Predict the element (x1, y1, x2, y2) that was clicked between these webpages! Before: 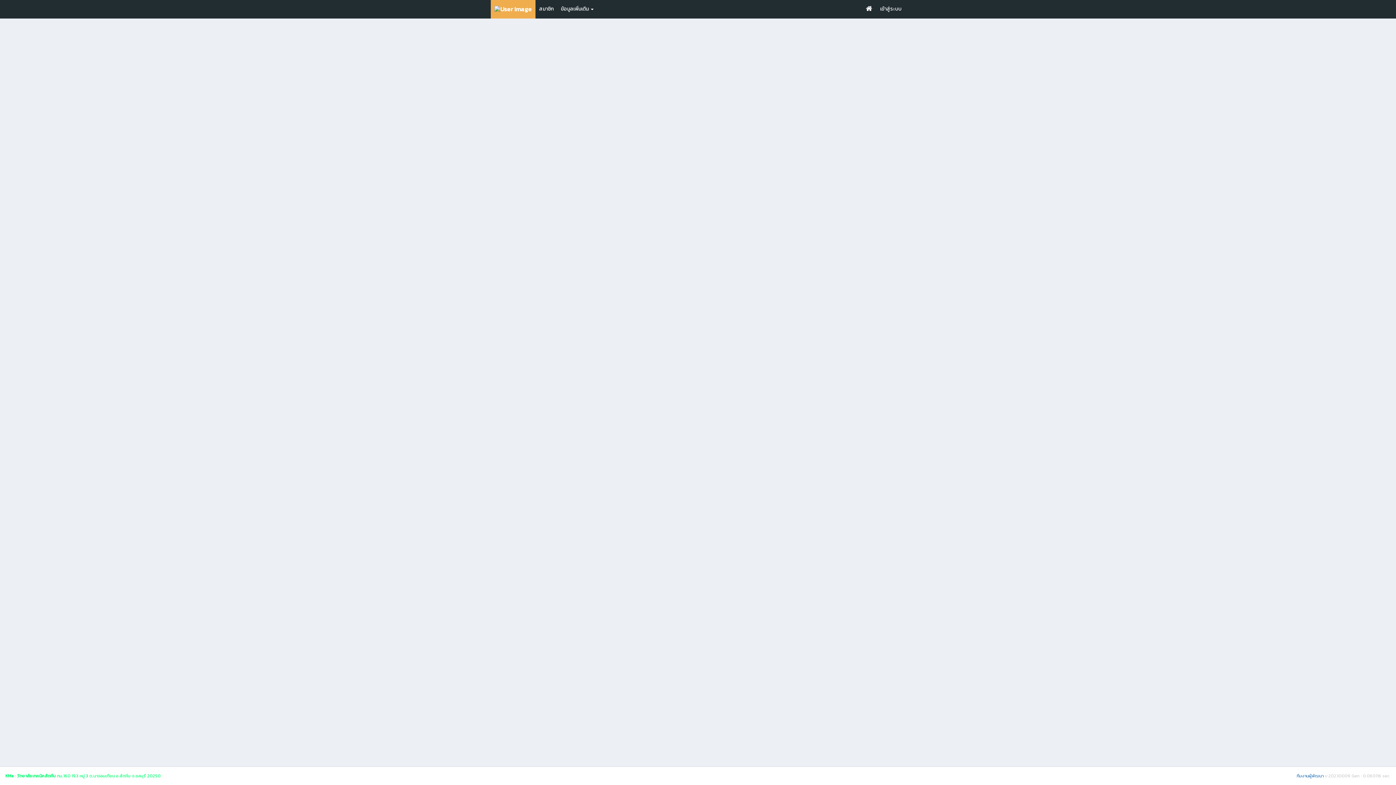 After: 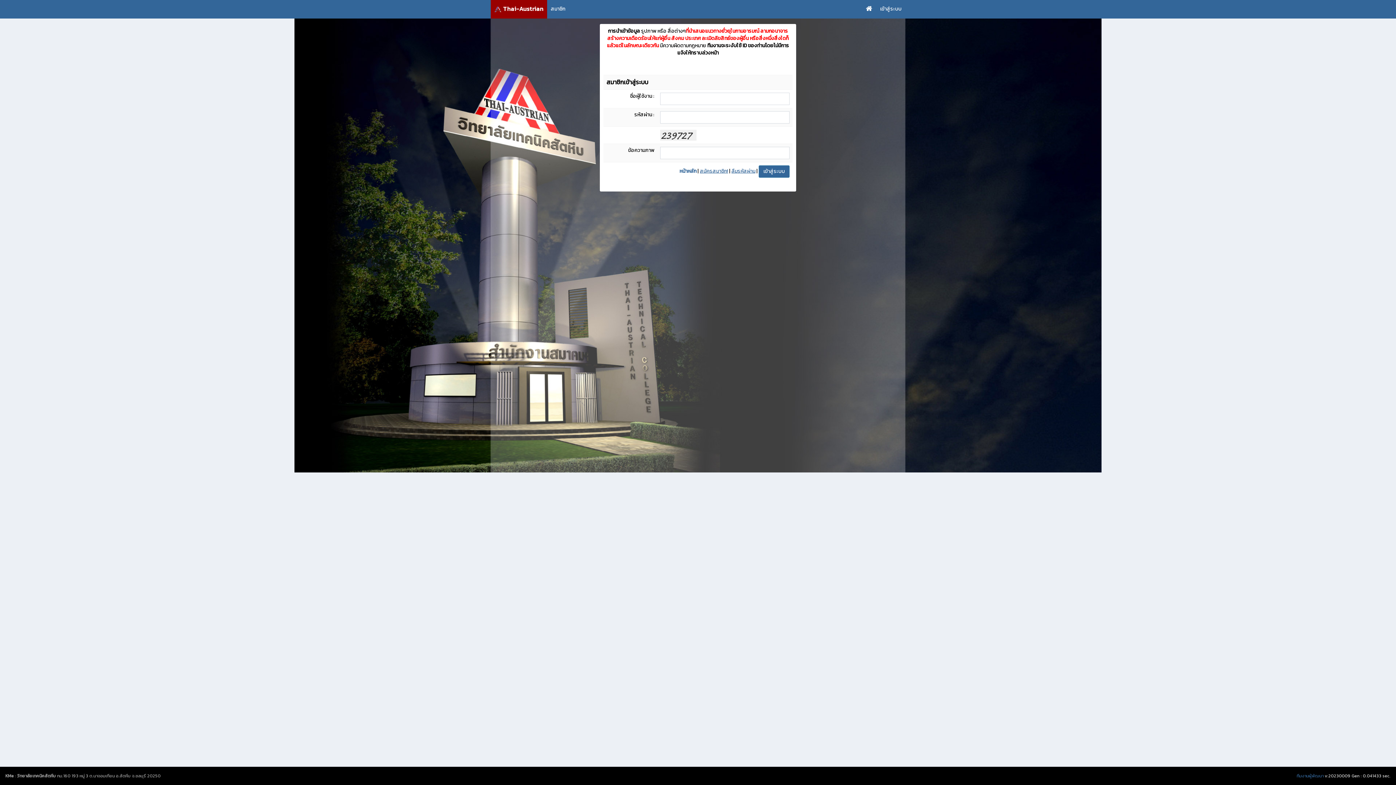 Action: bbox: (876, 0, 905, 18) label: เข้าสู่ระบบ